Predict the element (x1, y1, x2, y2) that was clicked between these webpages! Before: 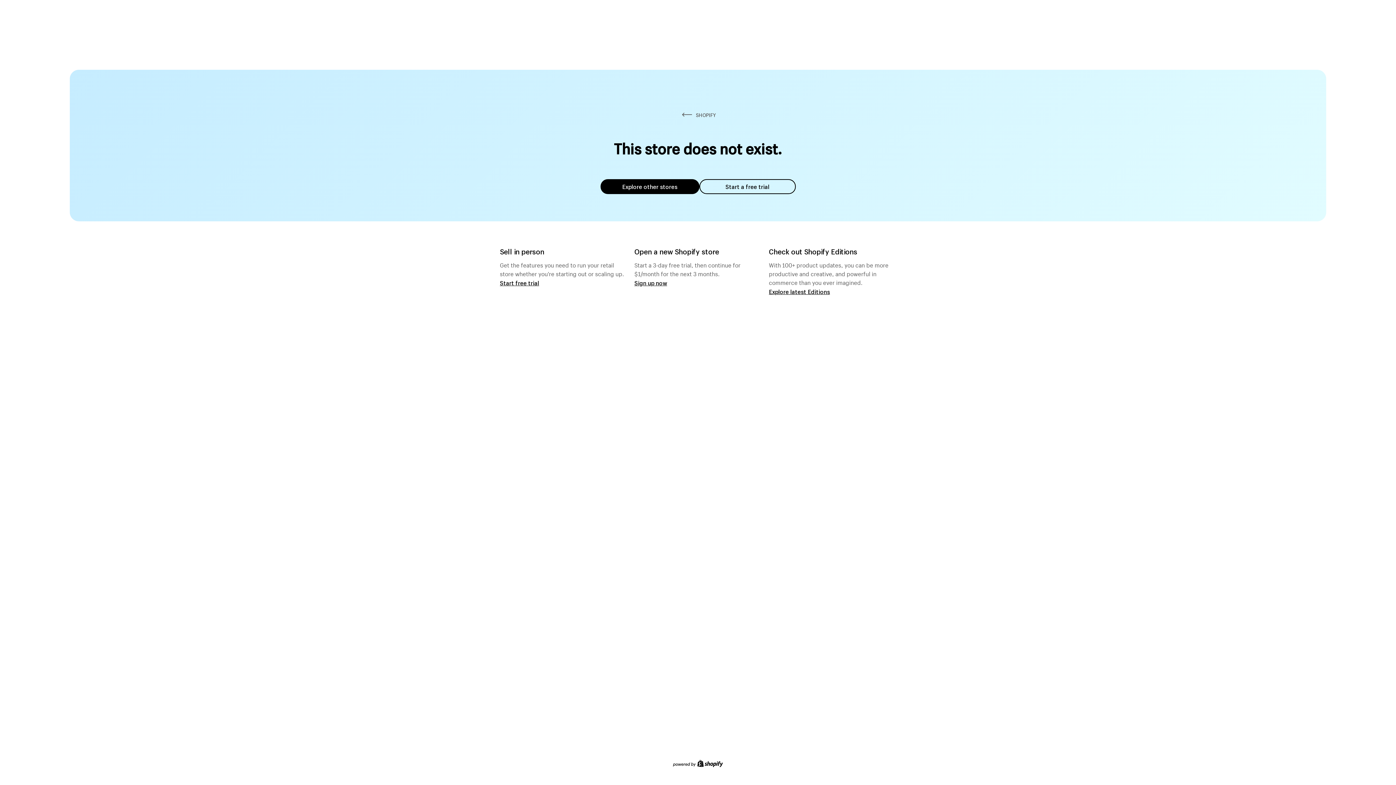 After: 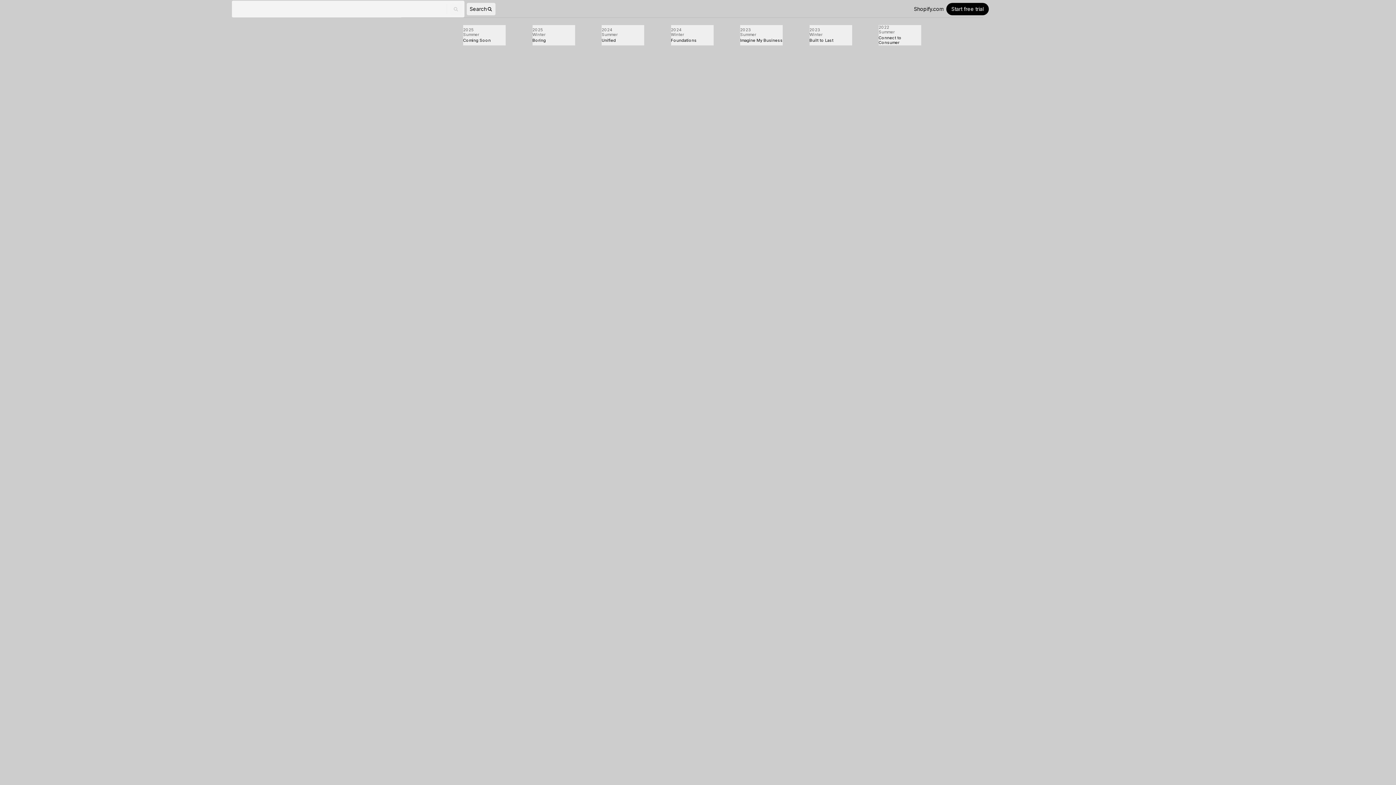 Action: bbox: (769, 287, 830, 295) label: Explore latest Editions